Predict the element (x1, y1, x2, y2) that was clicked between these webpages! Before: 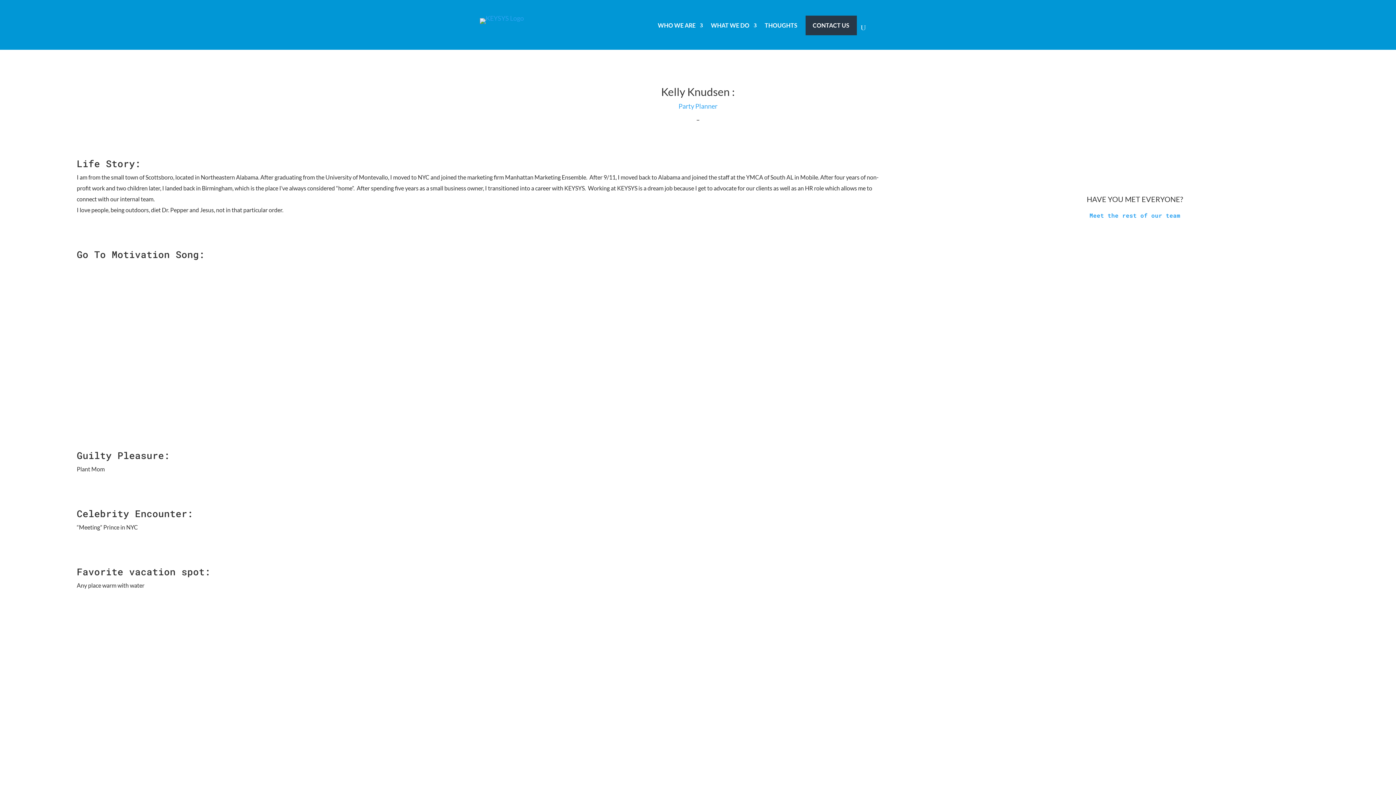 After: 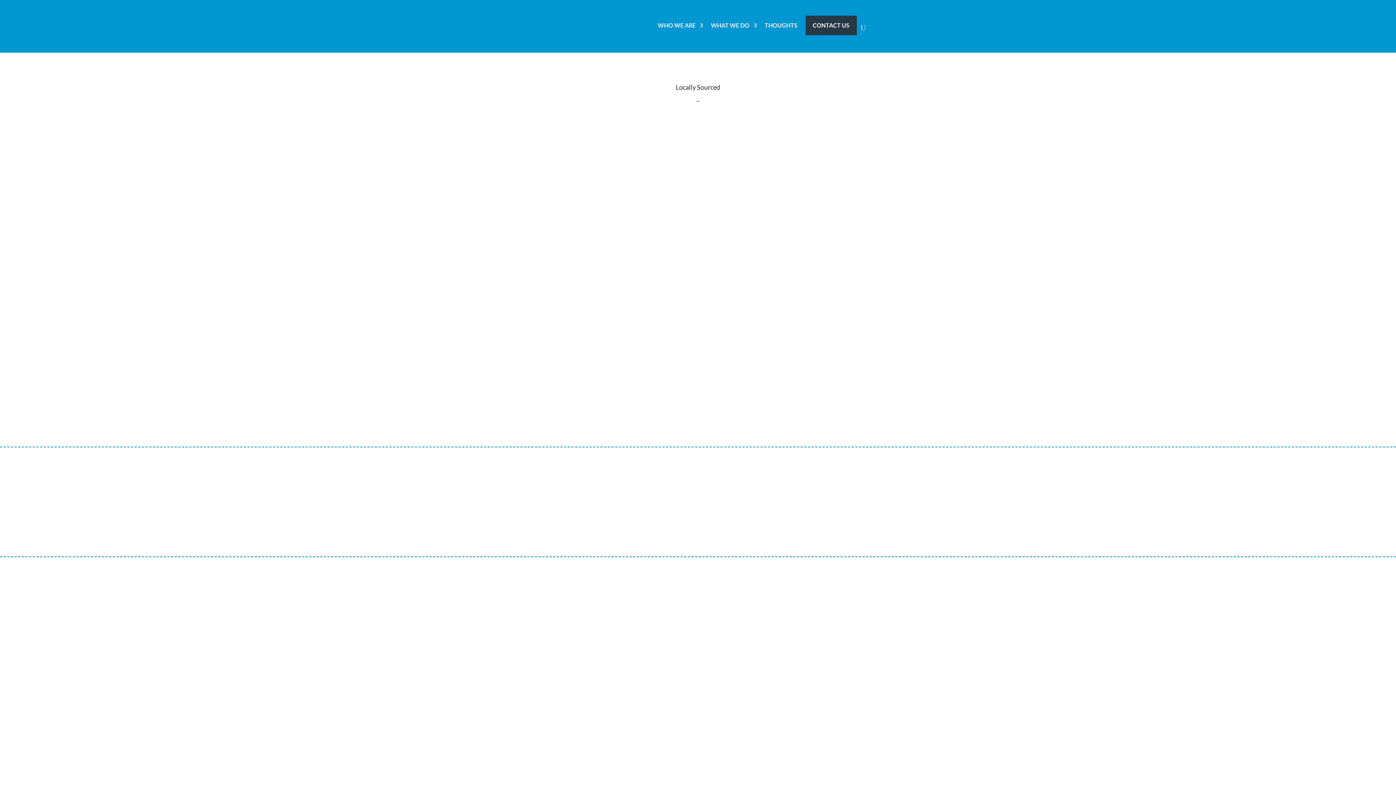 Action: bbox: (658, 22, 703, 35) label: WHO WE ARE